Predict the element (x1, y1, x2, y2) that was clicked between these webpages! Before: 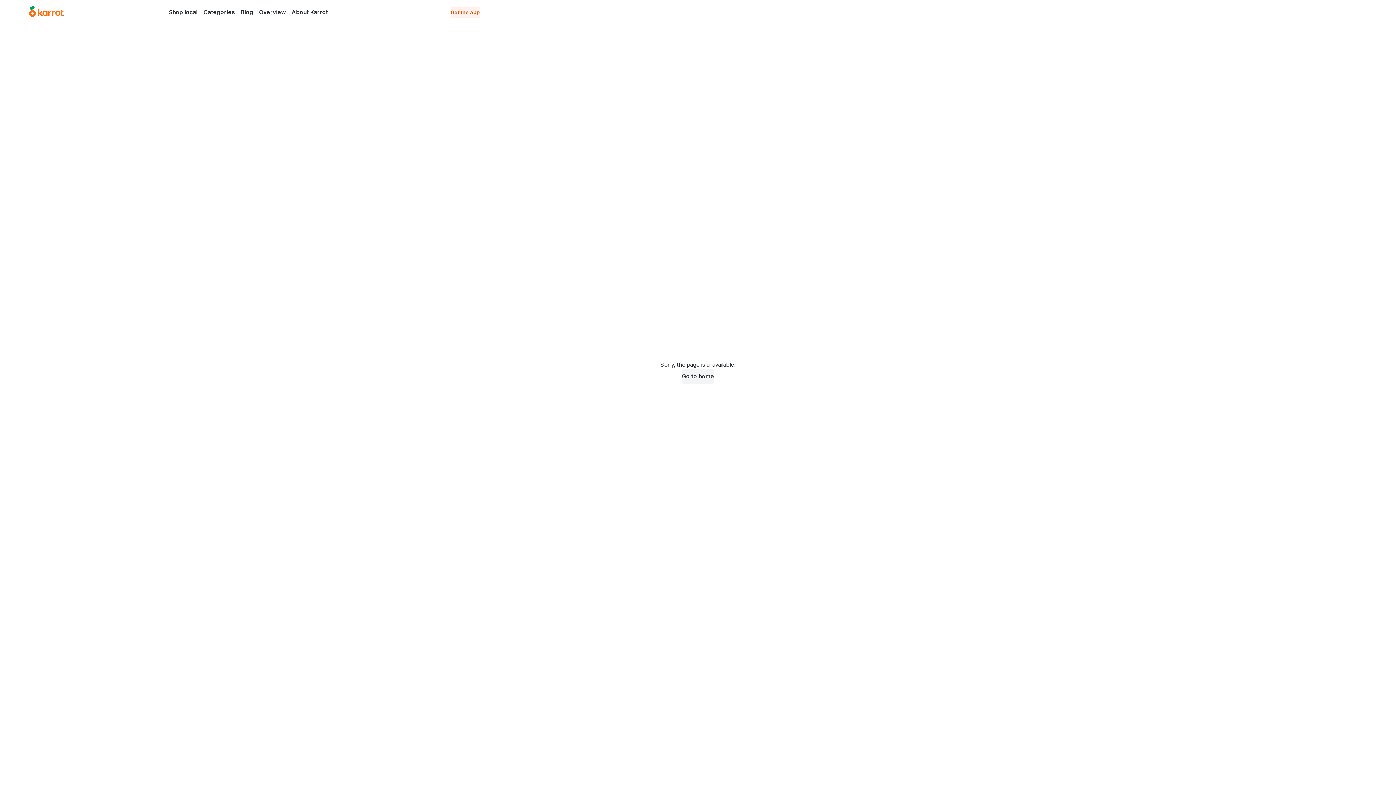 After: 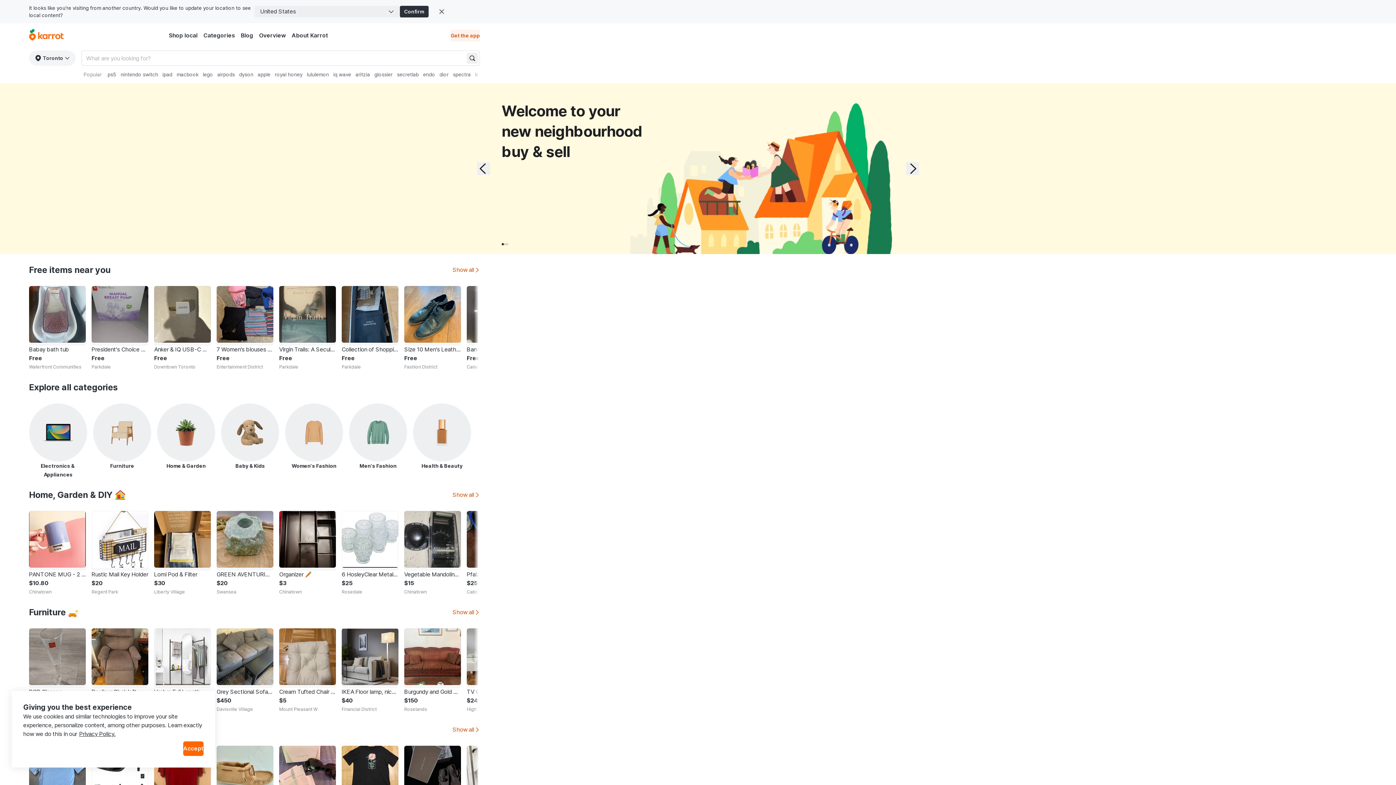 Action: bbox: (29, 5, 63, 18) label: Go to karrotmarket.com home